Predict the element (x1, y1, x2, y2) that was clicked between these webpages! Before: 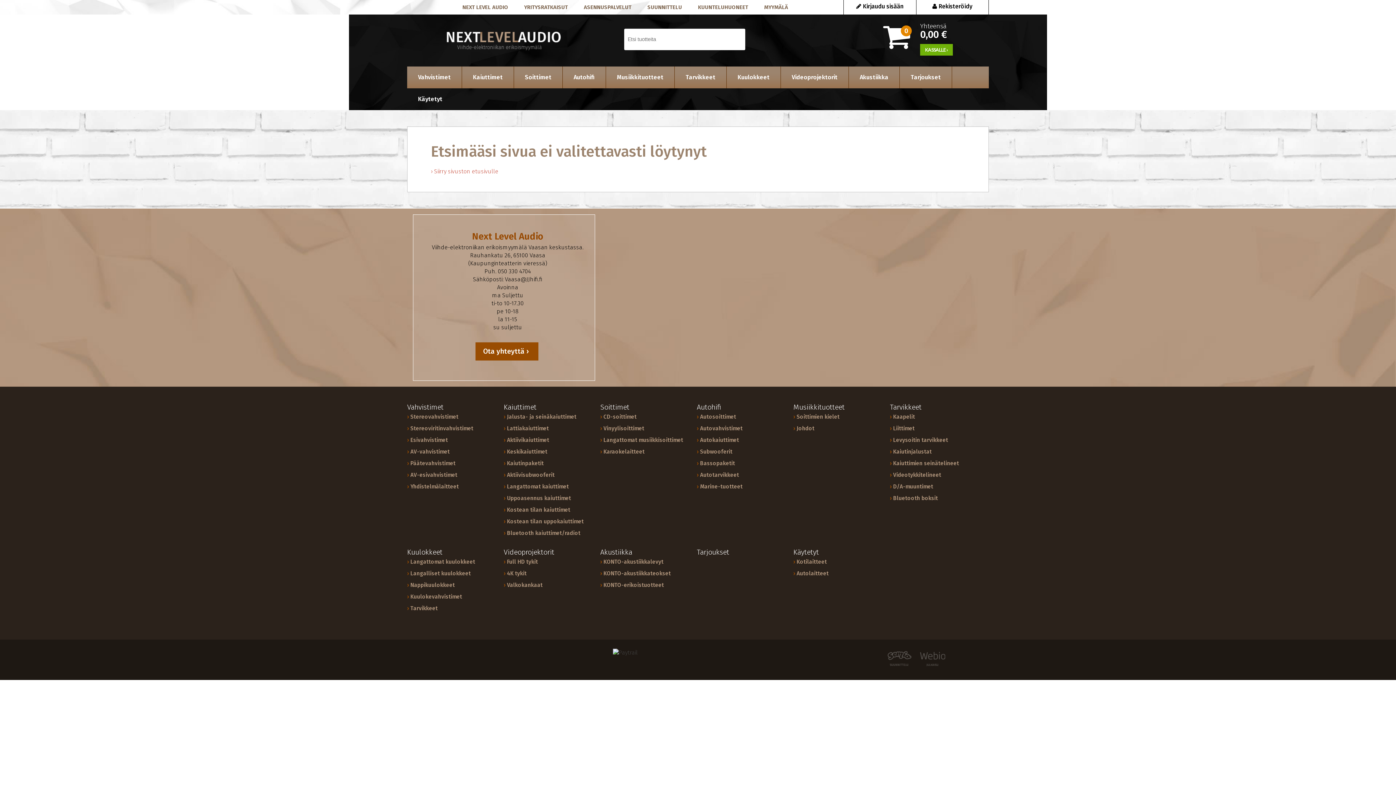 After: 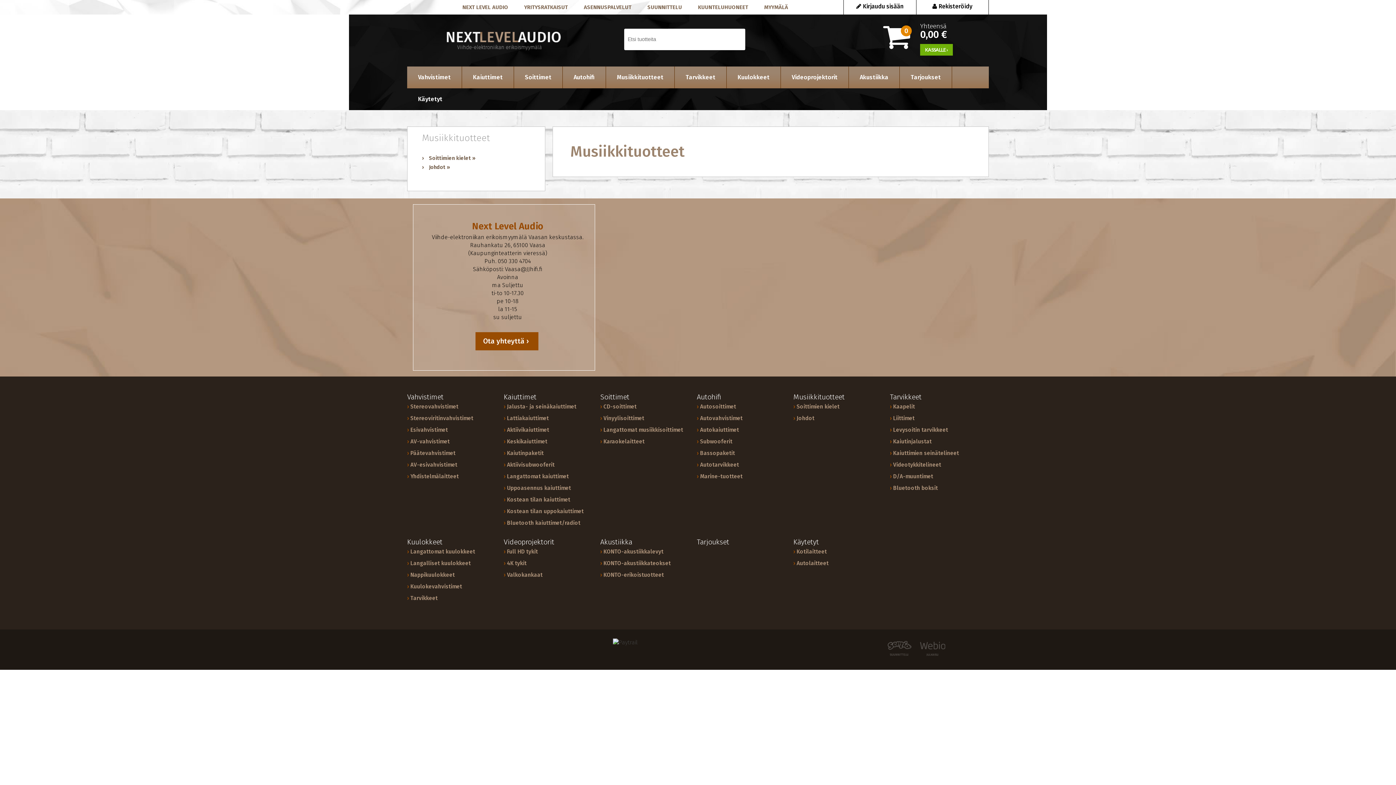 Action: bbox: (606, 66, 674, 88) label: Musiikkituotteet